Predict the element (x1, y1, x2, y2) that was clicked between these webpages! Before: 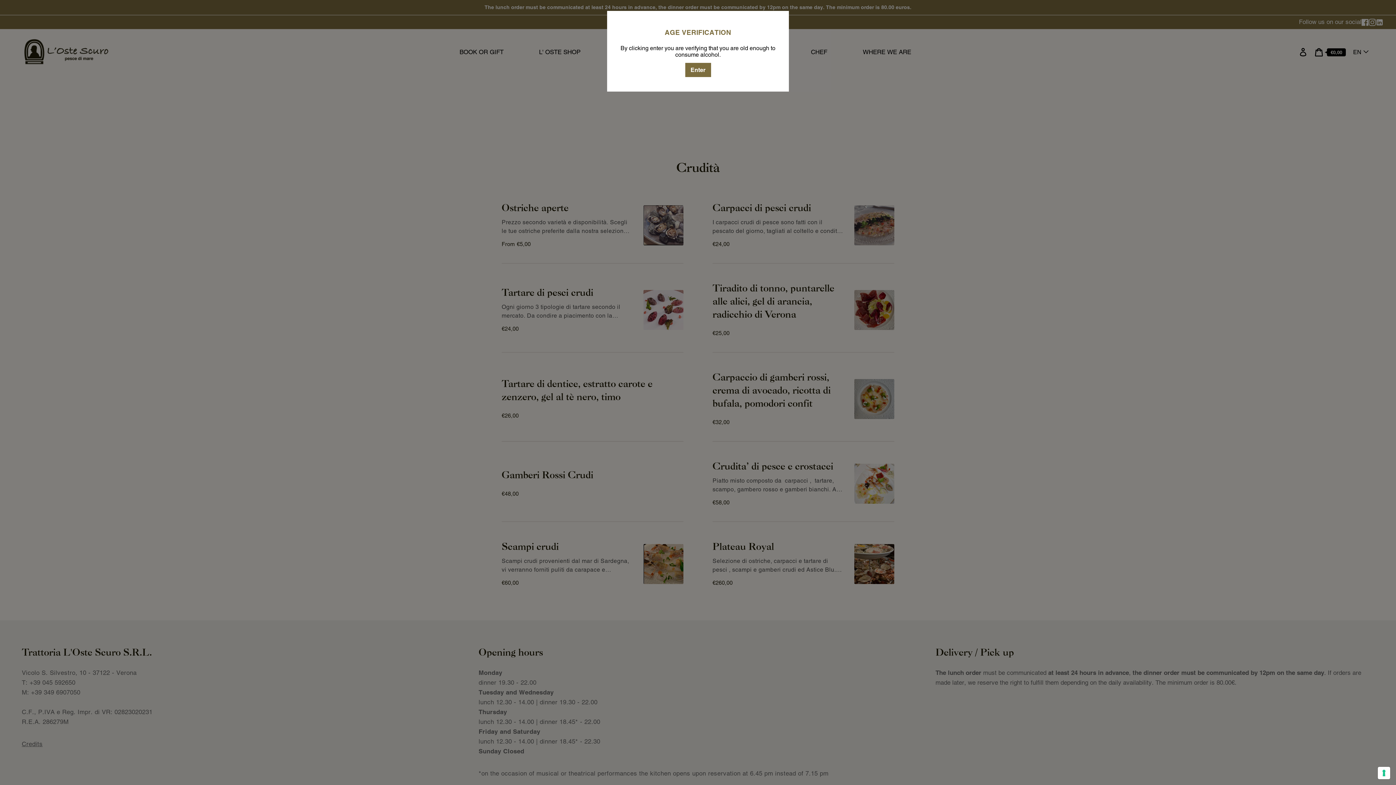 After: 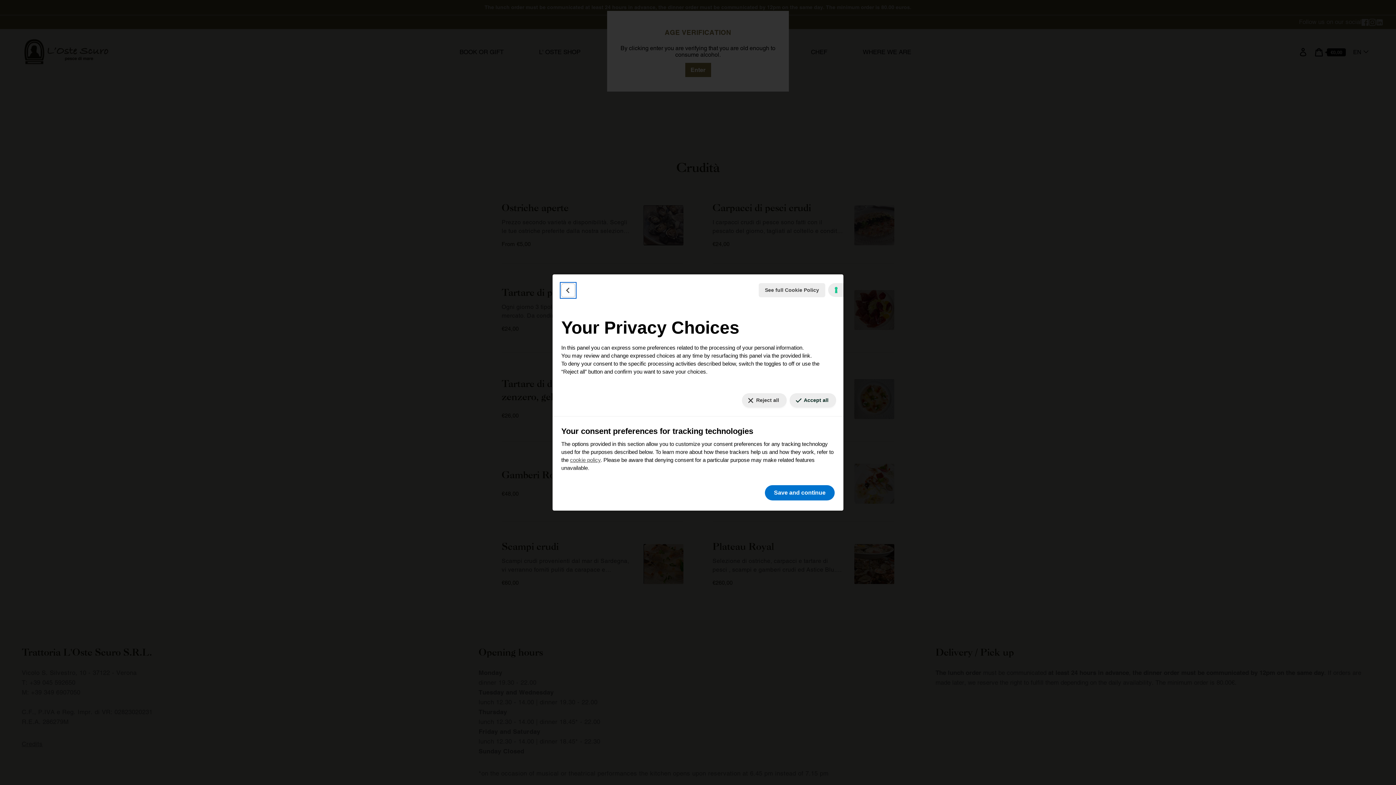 Action: label: Your consent preferences for tracking technologies bbox: (1378, 767, 1390, 779)